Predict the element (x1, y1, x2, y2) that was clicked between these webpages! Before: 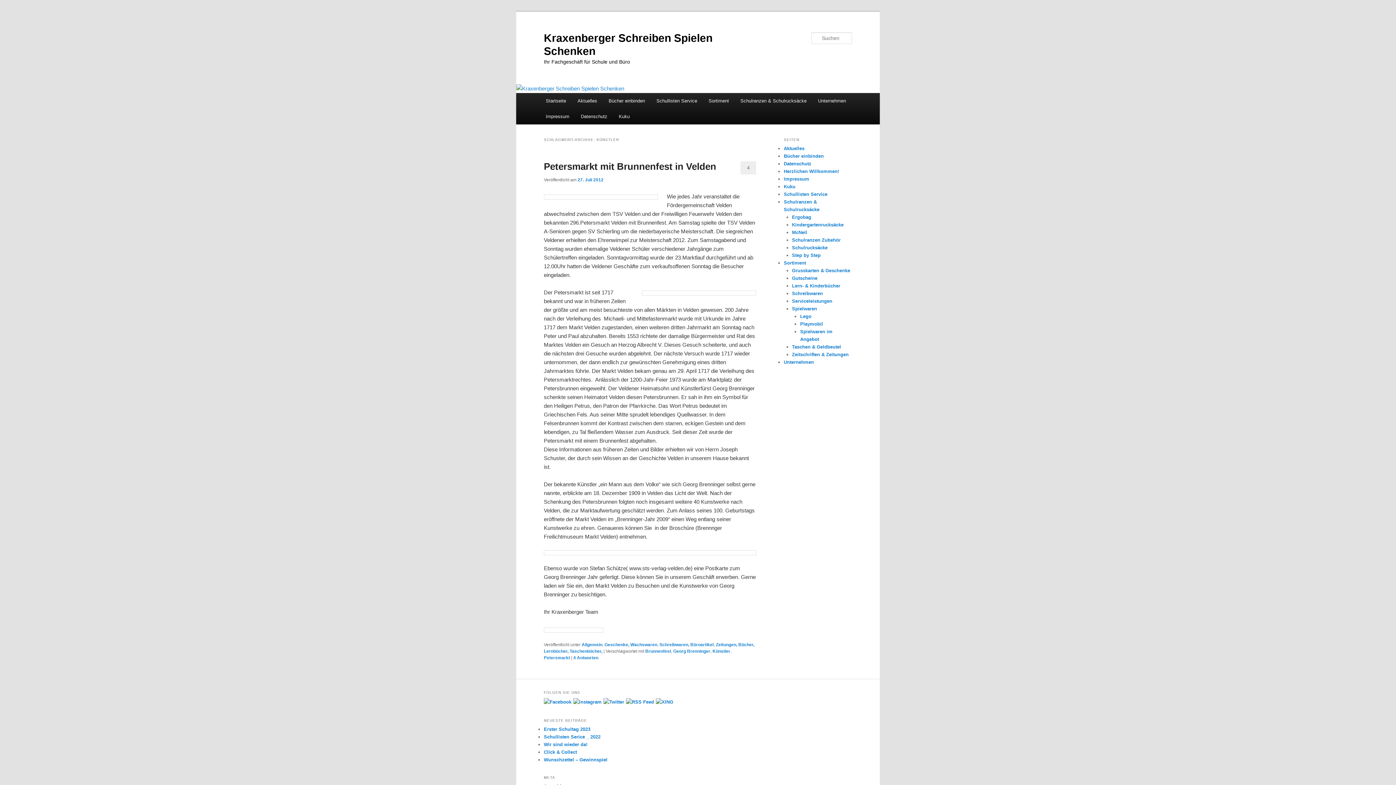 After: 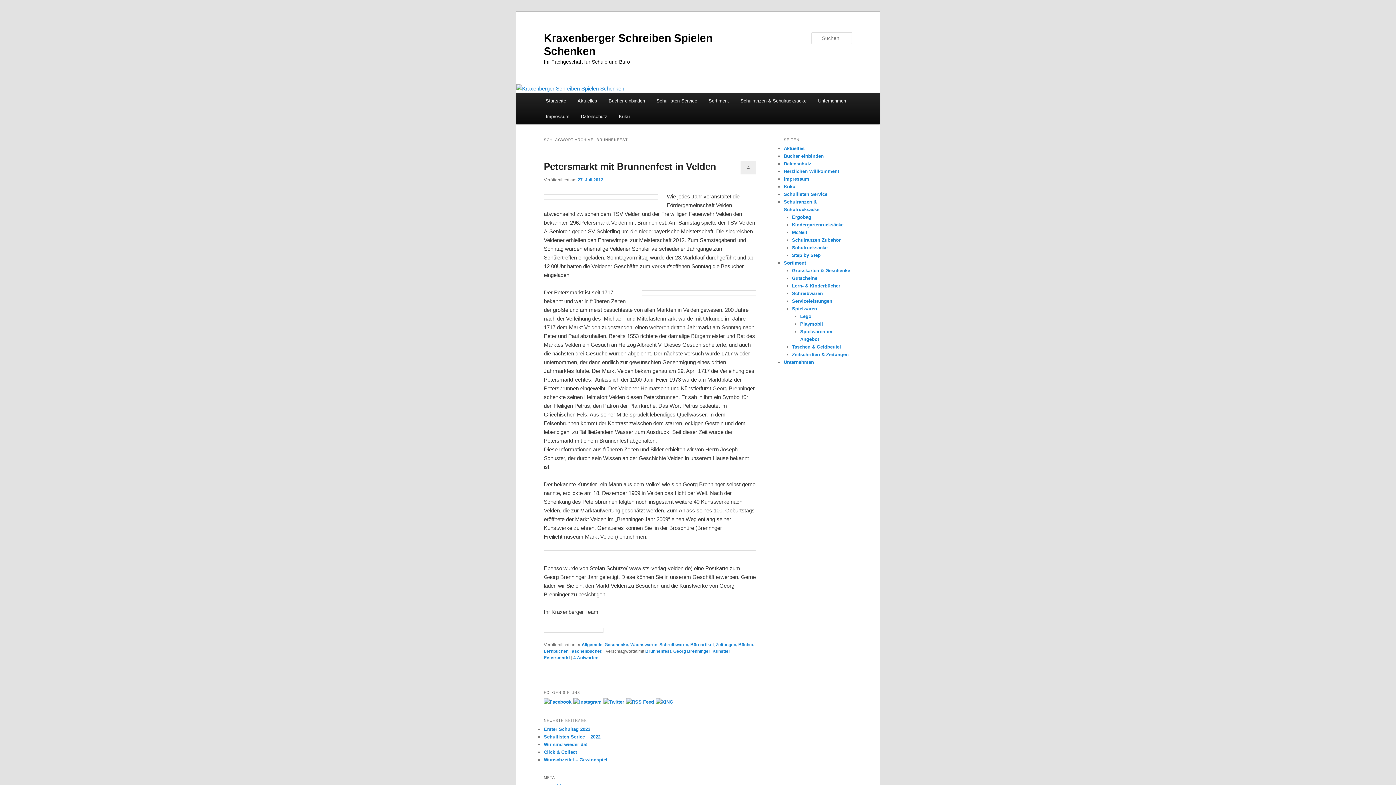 Action: label: Brunnenfest bbox: (645, 649, 671, 654)